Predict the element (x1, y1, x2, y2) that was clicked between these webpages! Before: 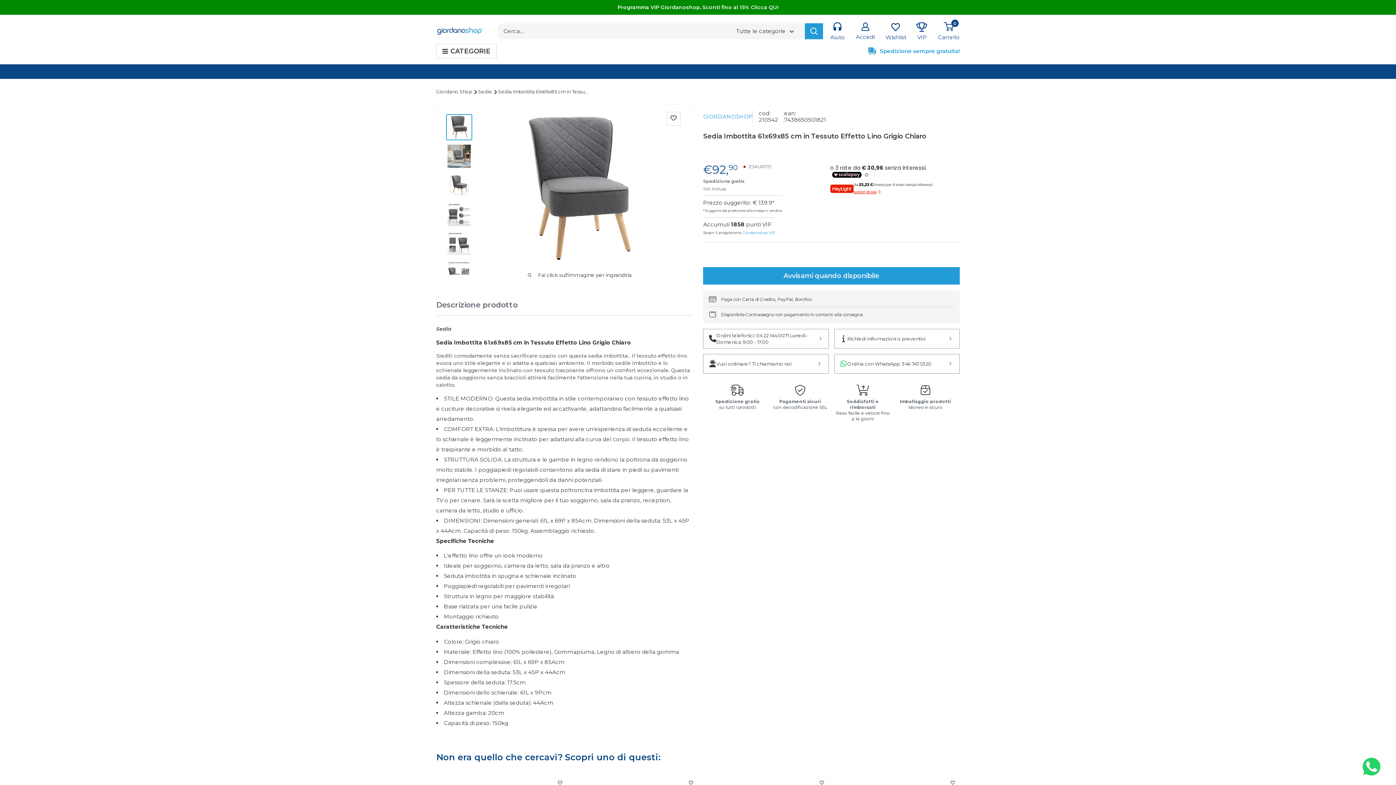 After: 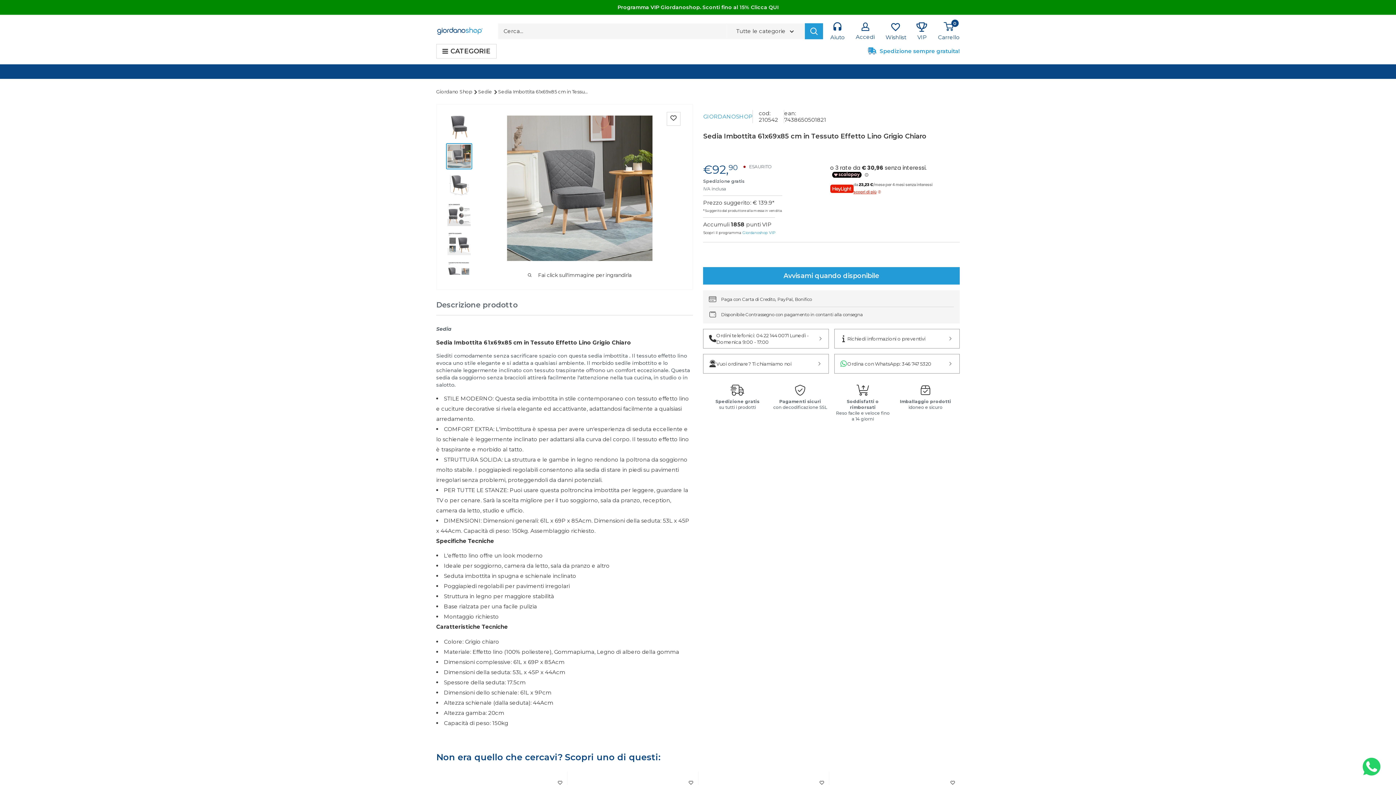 Action: bbox: (446, 143, 472, 169)